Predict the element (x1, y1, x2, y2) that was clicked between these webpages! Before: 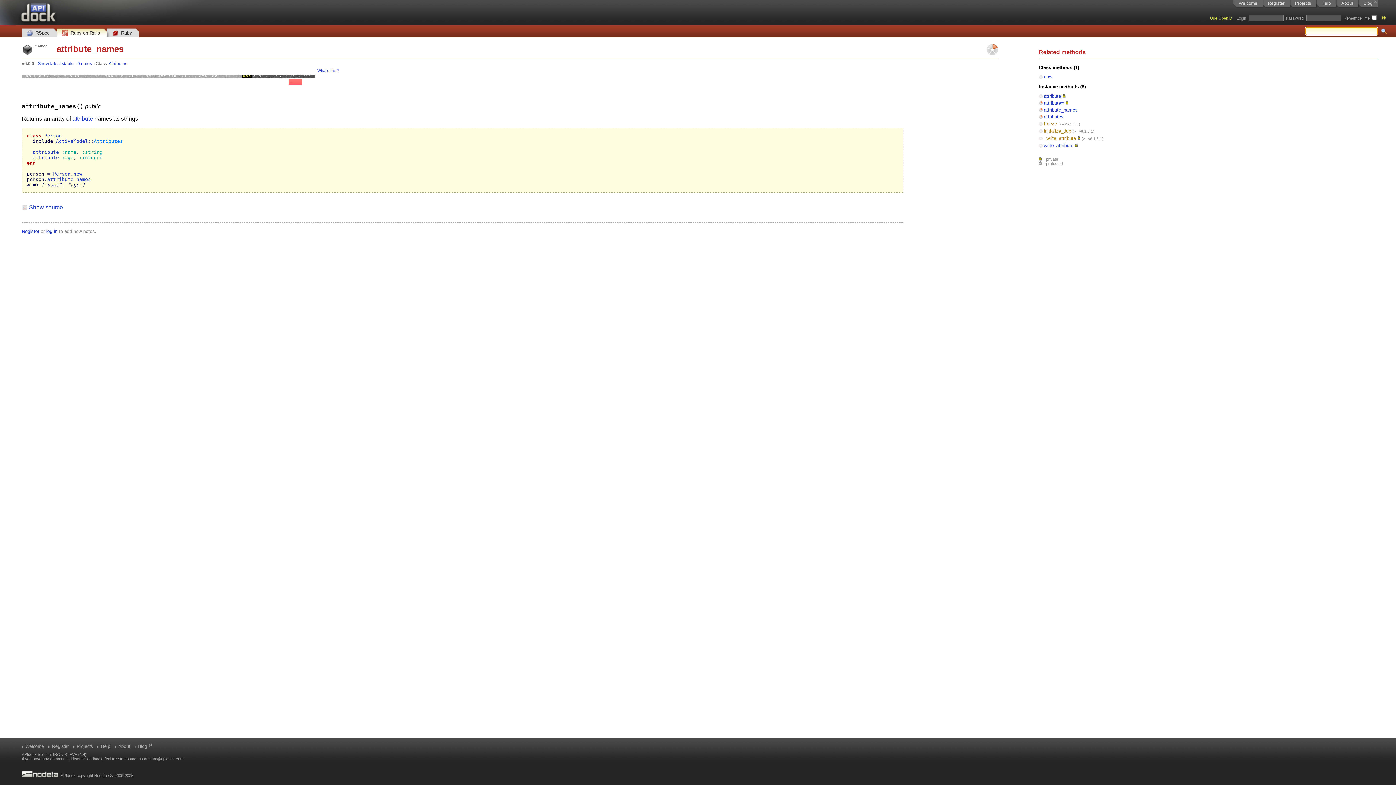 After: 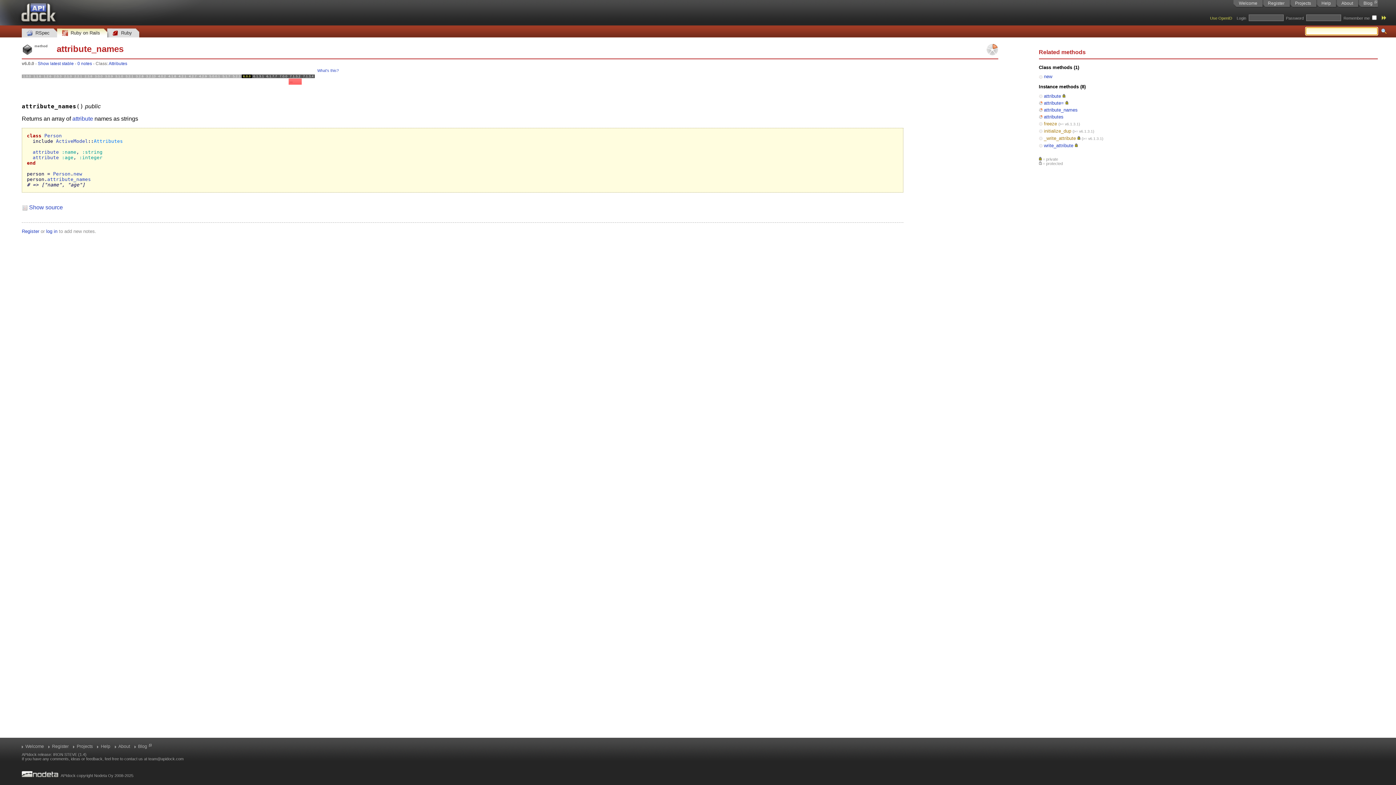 Action: label: attribute_names bbox: (1044, 107, 1078, 112)